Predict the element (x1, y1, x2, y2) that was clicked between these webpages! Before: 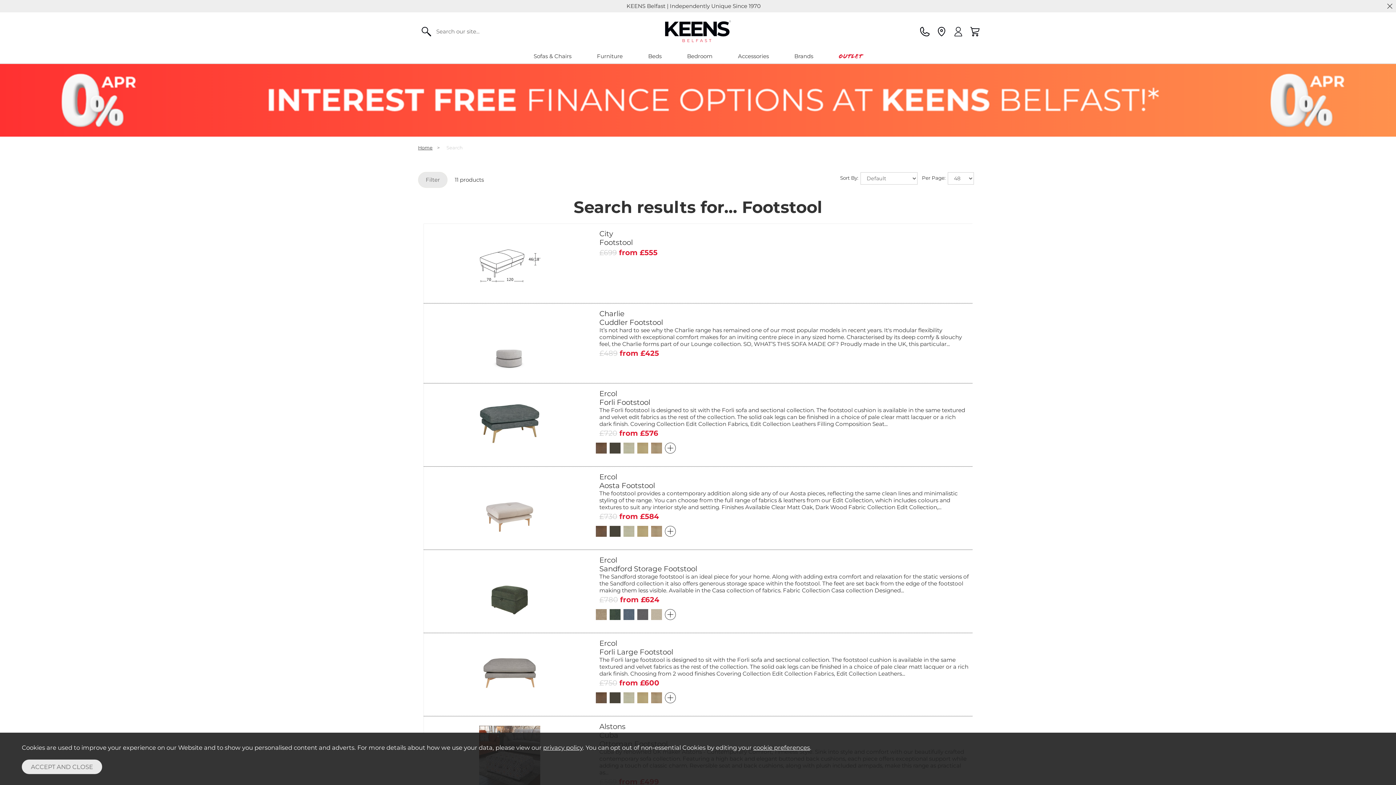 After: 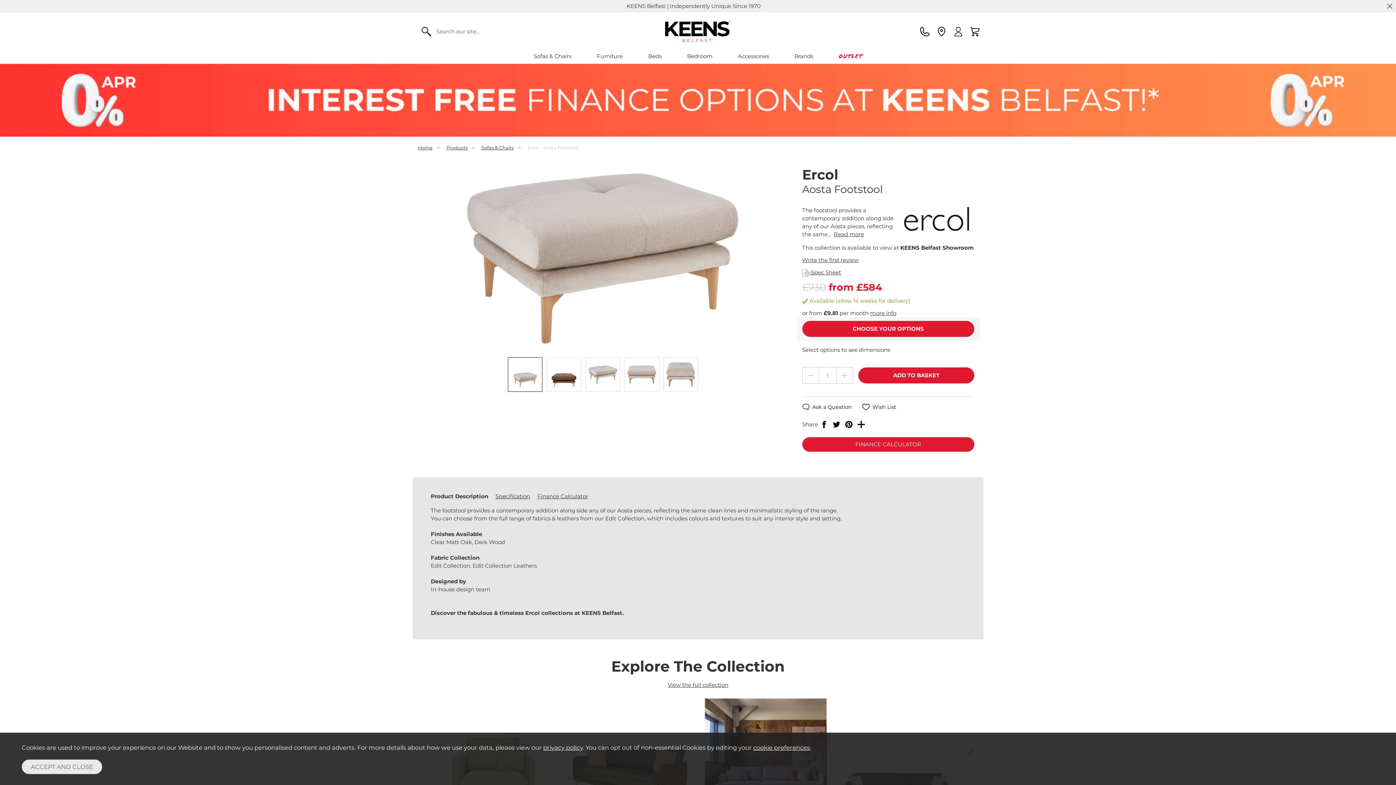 Action: bbox: (477, 474, 542, 539)